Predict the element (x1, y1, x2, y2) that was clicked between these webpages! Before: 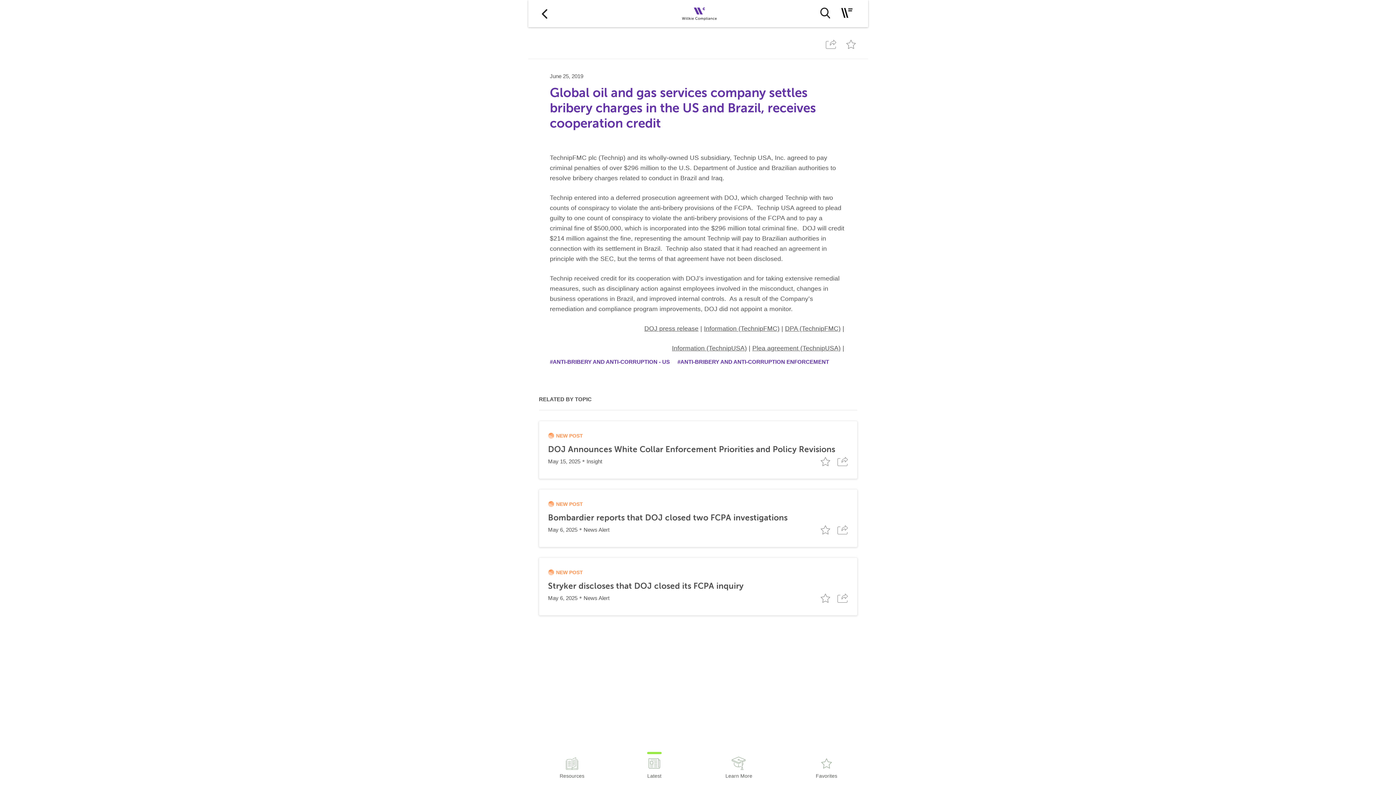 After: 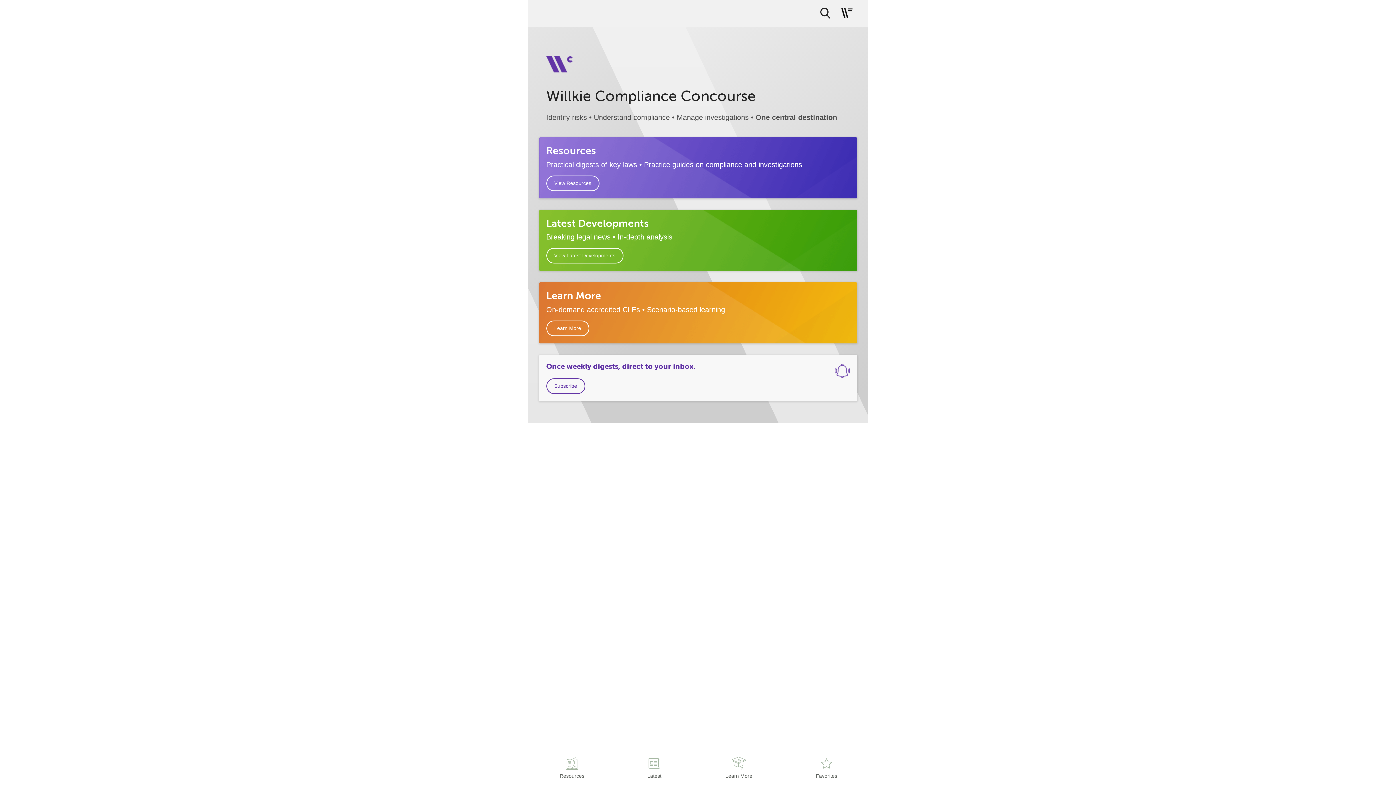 Action: bbox: (681, 7, 717, 20)